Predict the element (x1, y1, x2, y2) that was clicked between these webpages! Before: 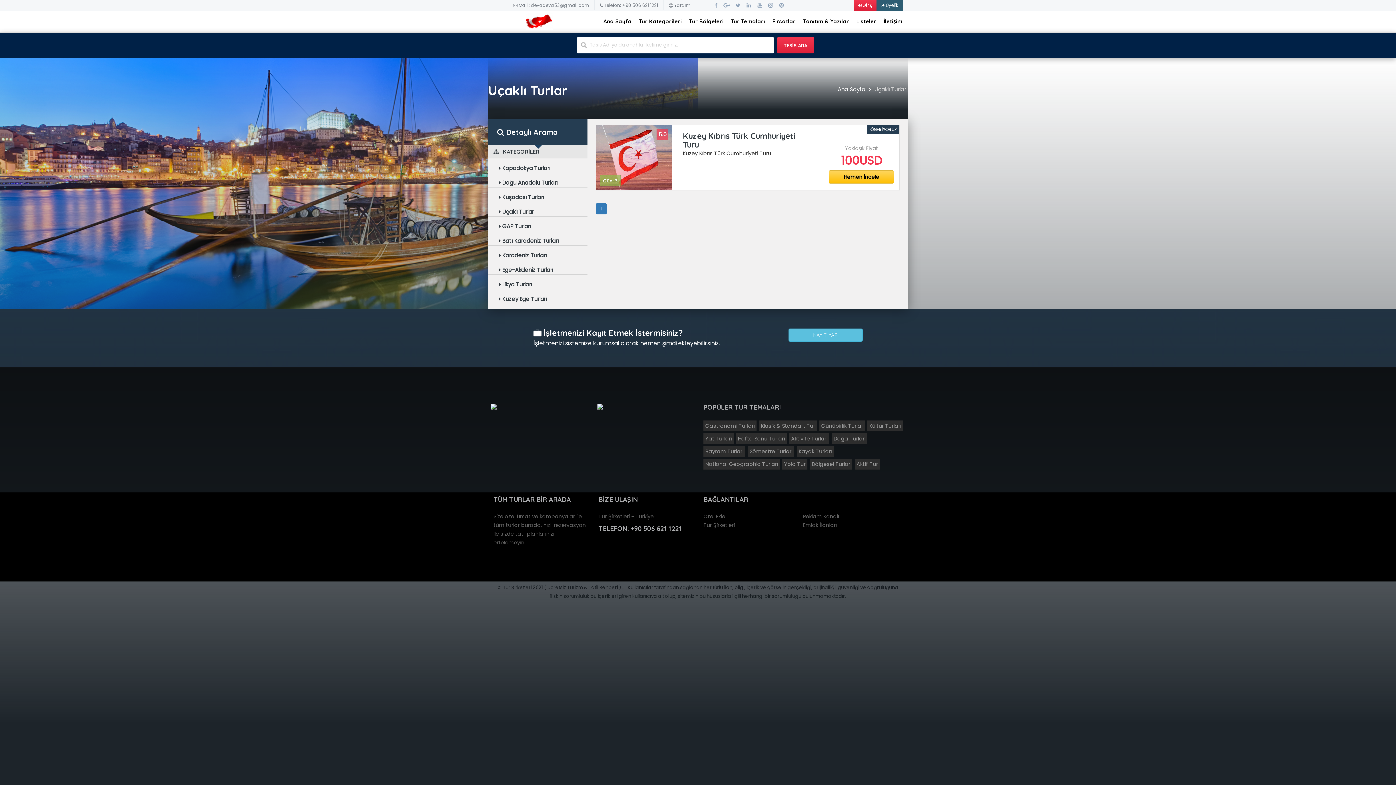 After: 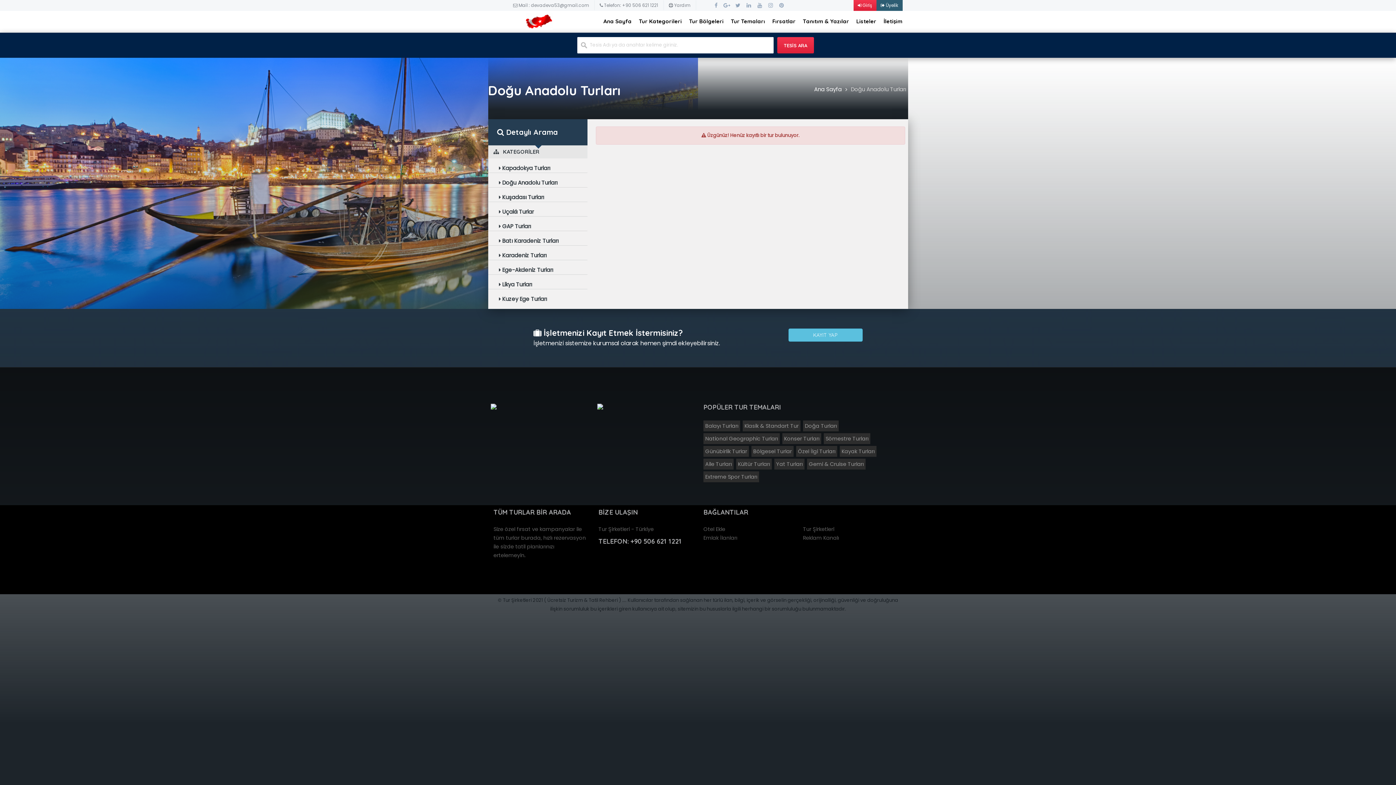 Action: label:  Doğu Anadolu Turları bbox: (488, 178, 557, 186)